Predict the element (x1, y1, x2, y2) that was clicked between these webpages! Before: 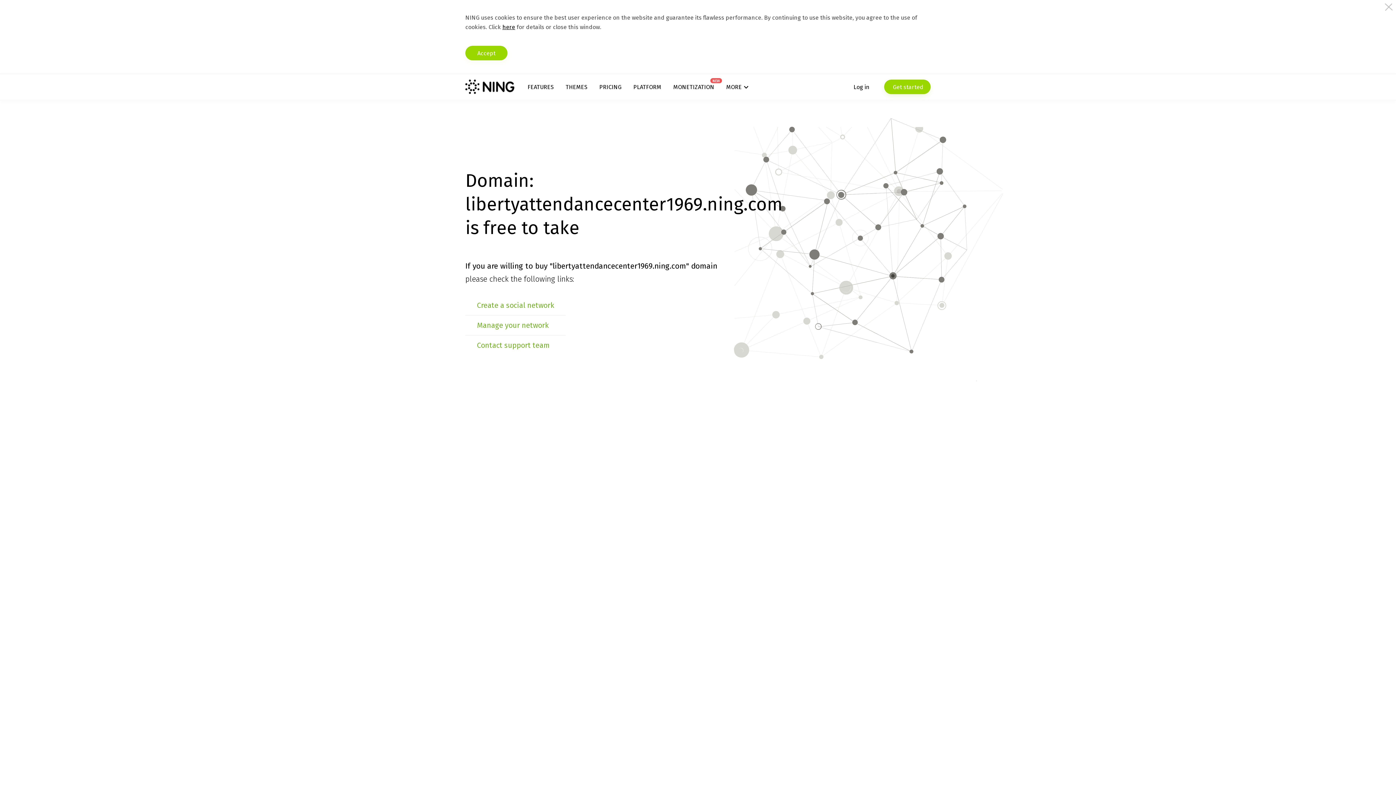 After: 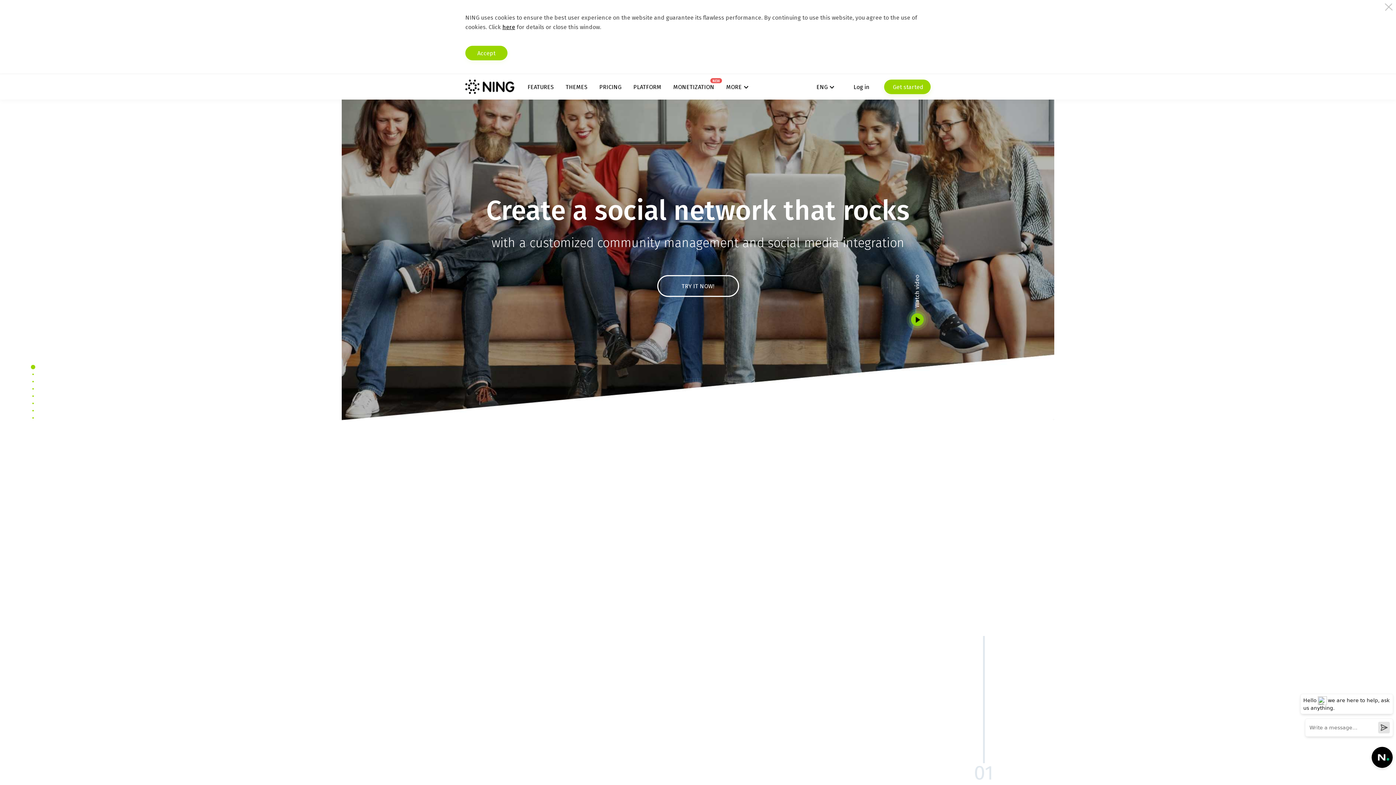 Action: bbox: (465, 79, 514, 94)